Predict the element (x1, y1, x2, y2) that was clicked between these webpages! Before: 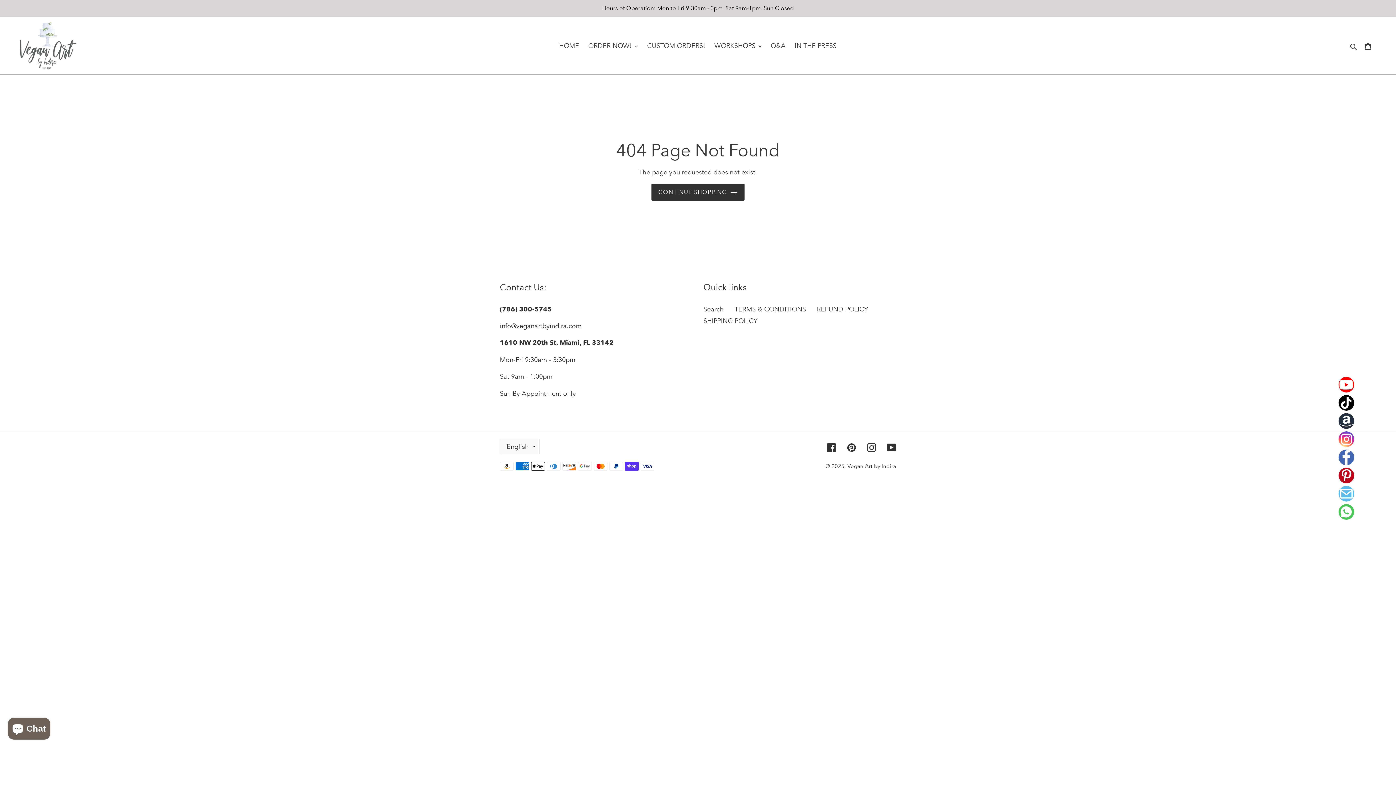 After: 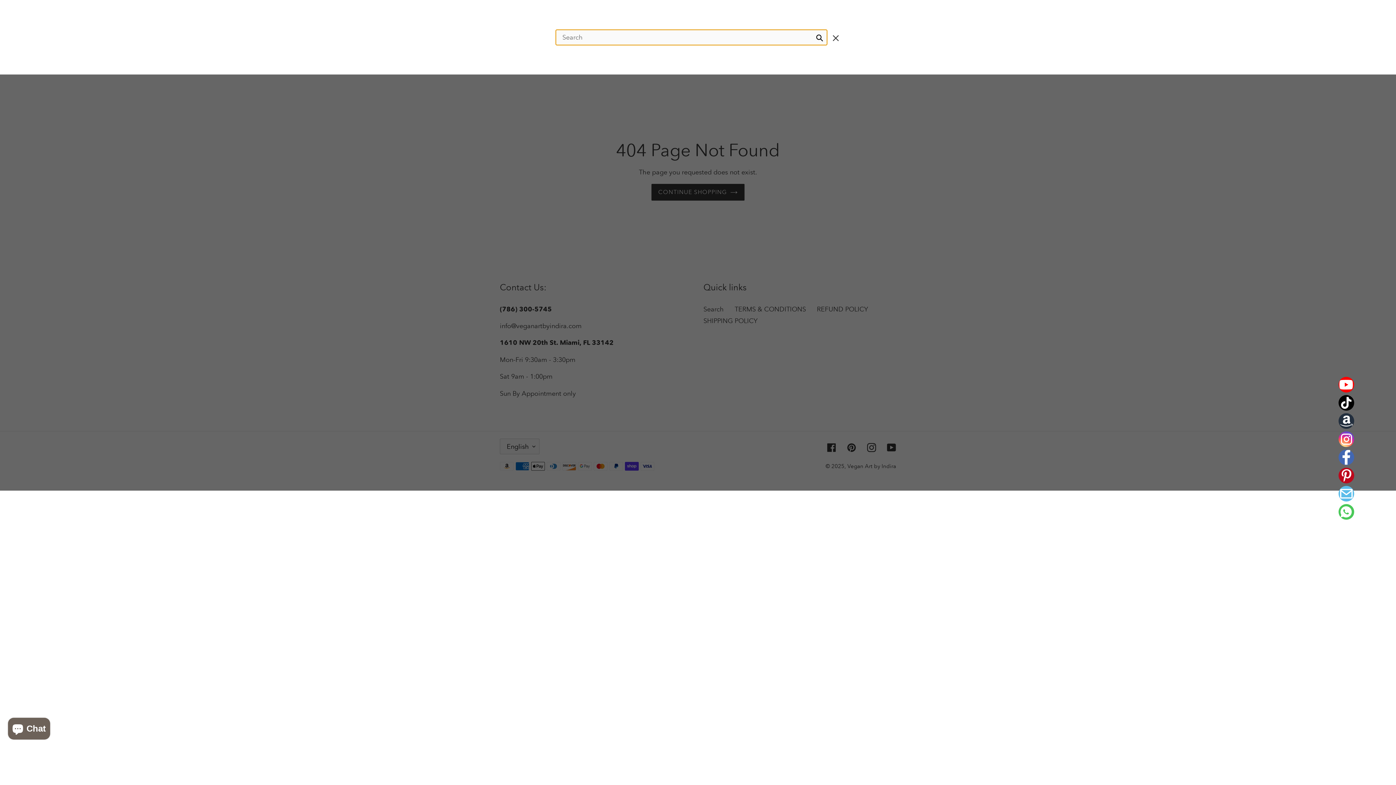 Action: bbox: (1348, 40, 1360, 50) label: Search